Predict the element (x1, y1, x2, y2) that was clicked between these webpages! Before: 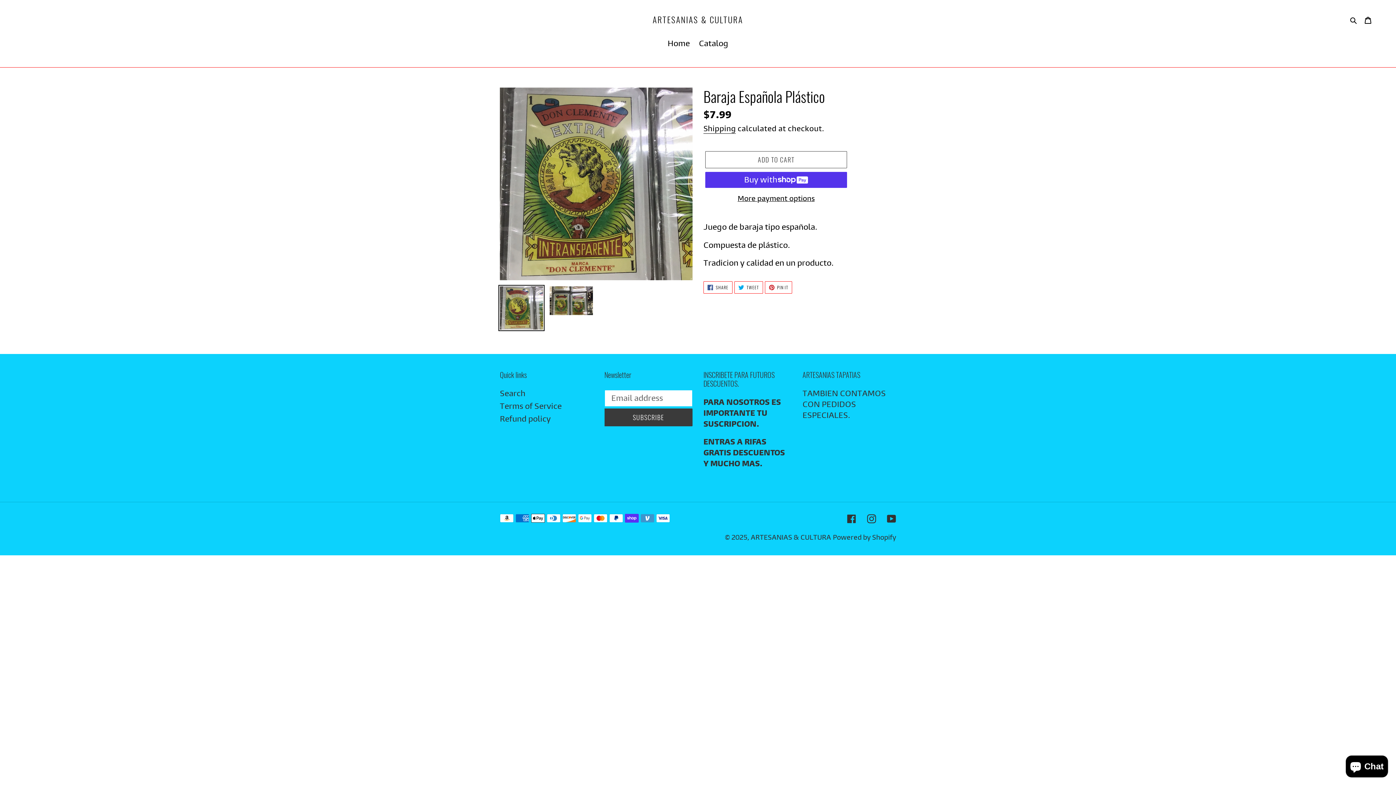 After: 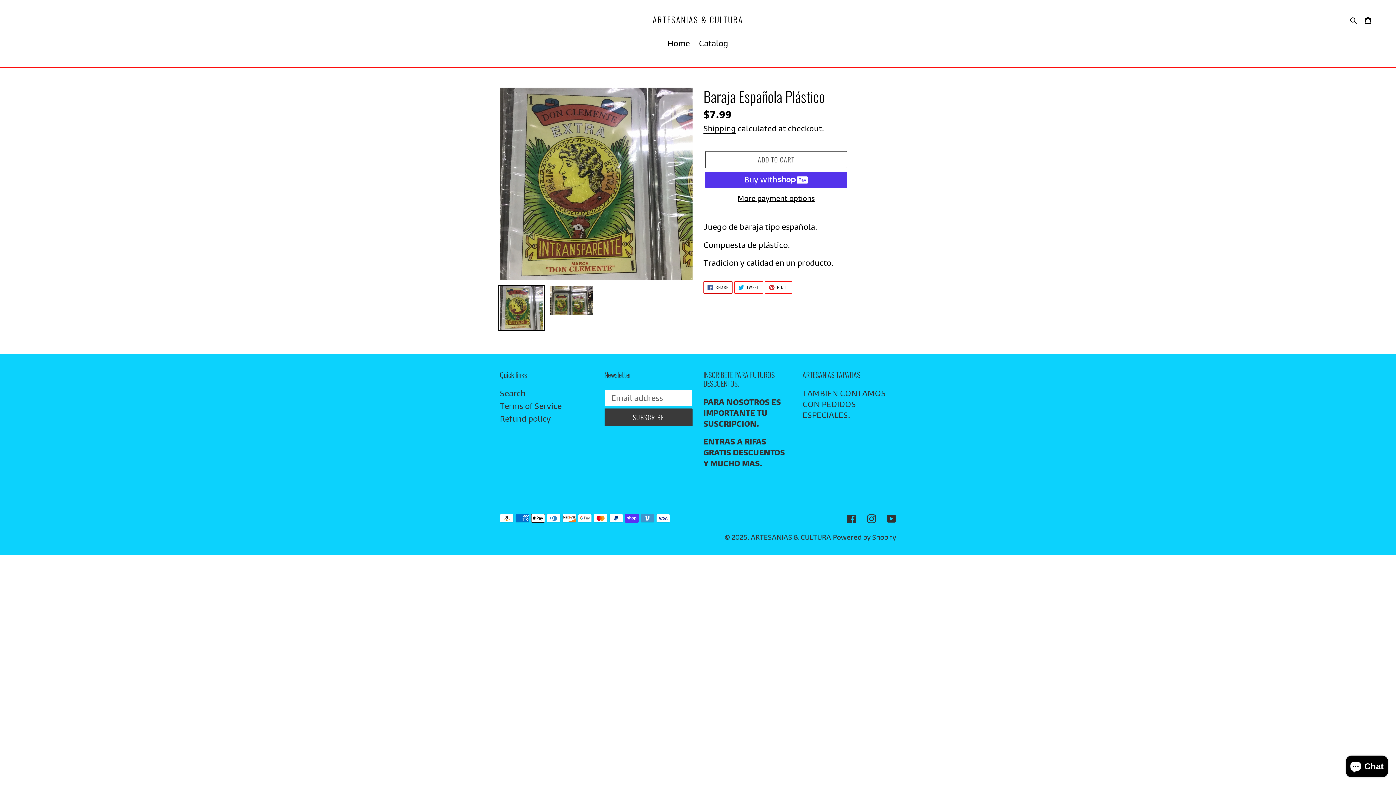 Action: bbox: (703, 281, 732, 293) label:  SHARE
SHARE ON FACEBOOK